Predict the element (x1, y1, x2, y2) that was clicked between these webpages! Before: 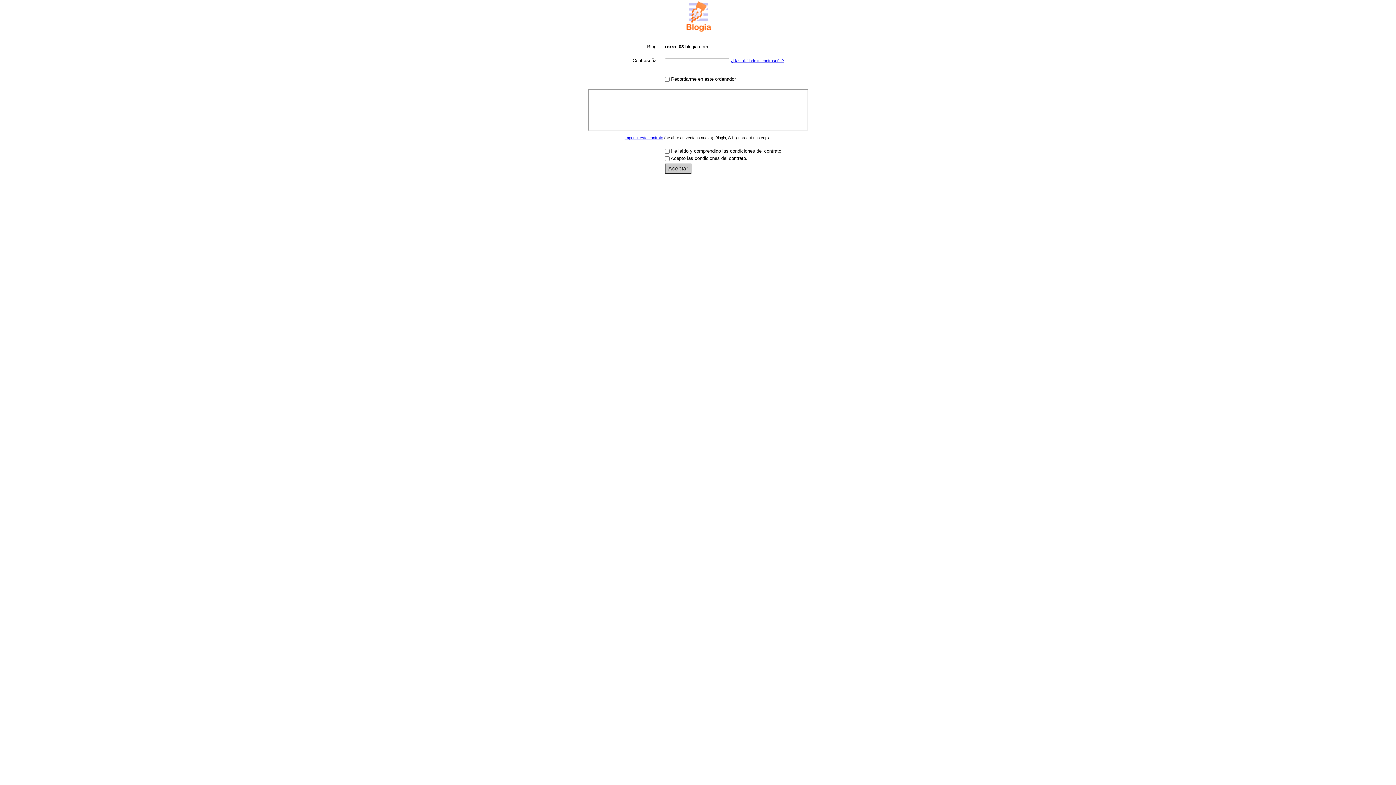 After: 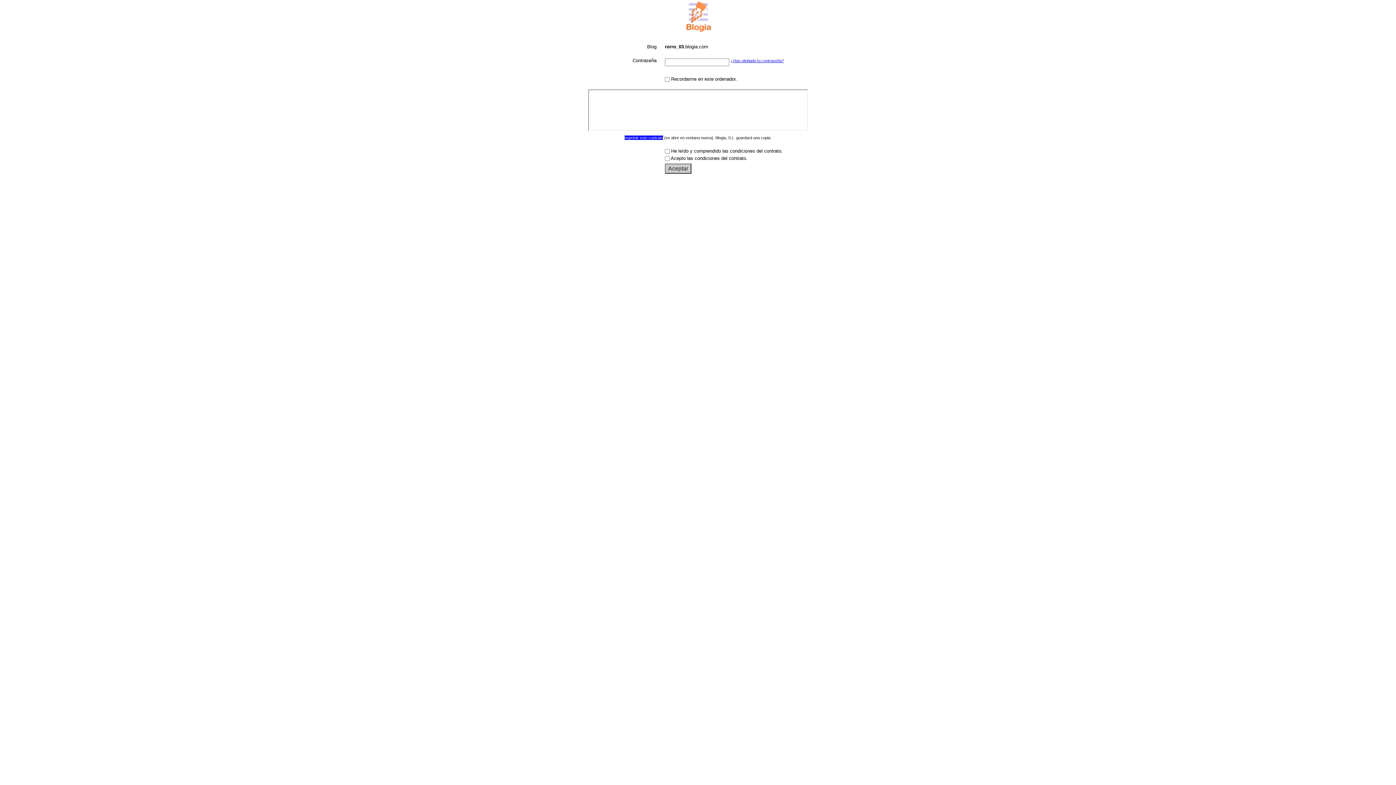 Action: bbox: (624, 135, 663, 139) label: Imprimir este contrato